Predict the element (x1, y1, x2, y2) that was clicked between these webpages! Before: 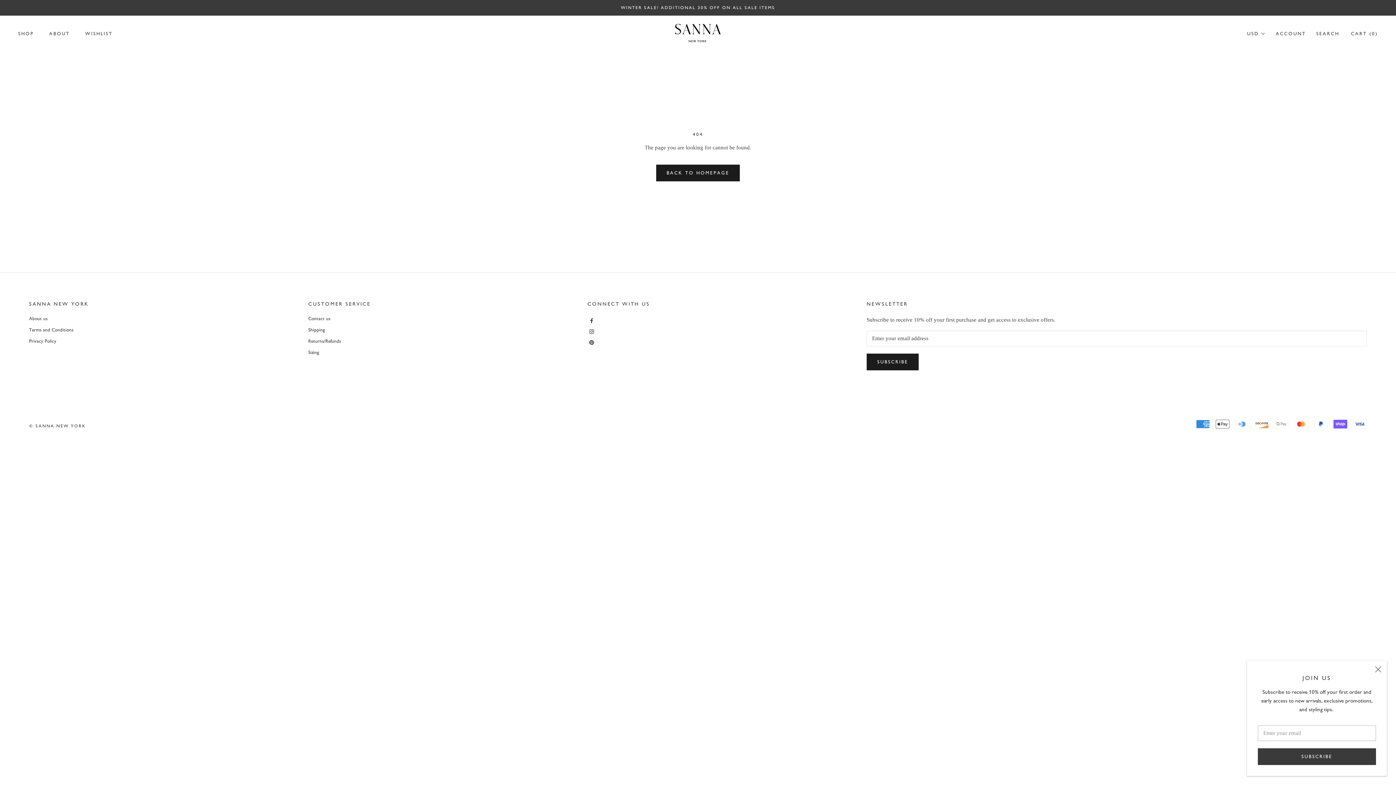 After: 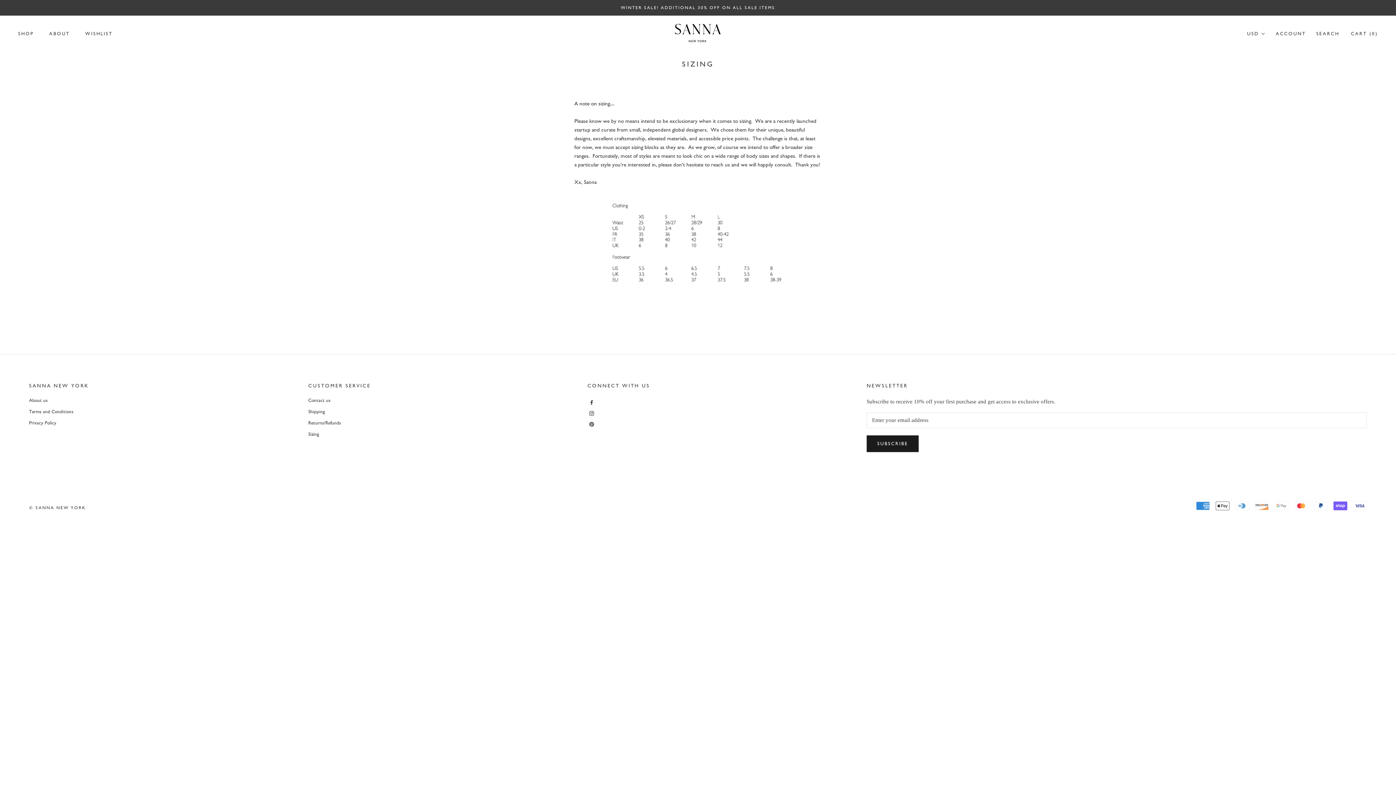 Action: label: Sizing bbox: (308, 349, 558, 360)